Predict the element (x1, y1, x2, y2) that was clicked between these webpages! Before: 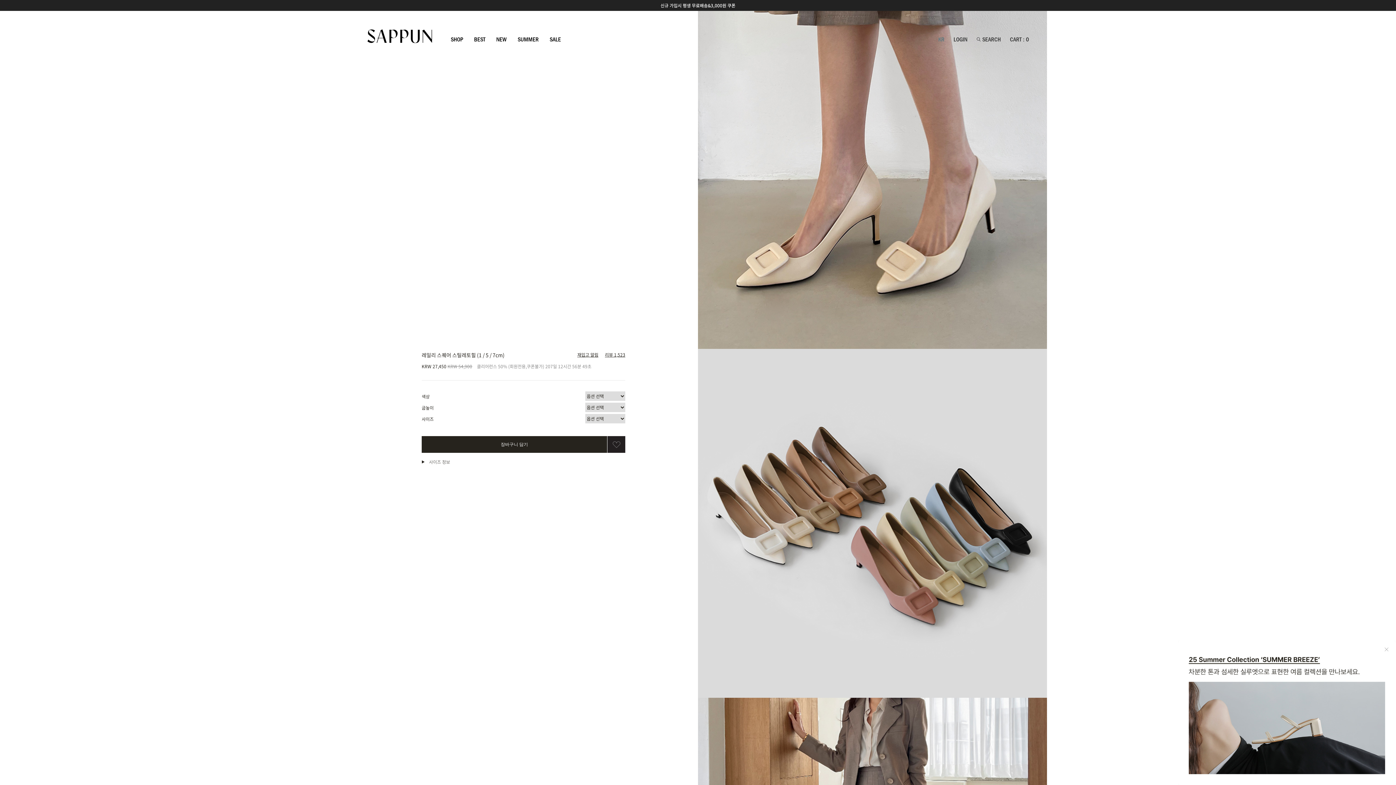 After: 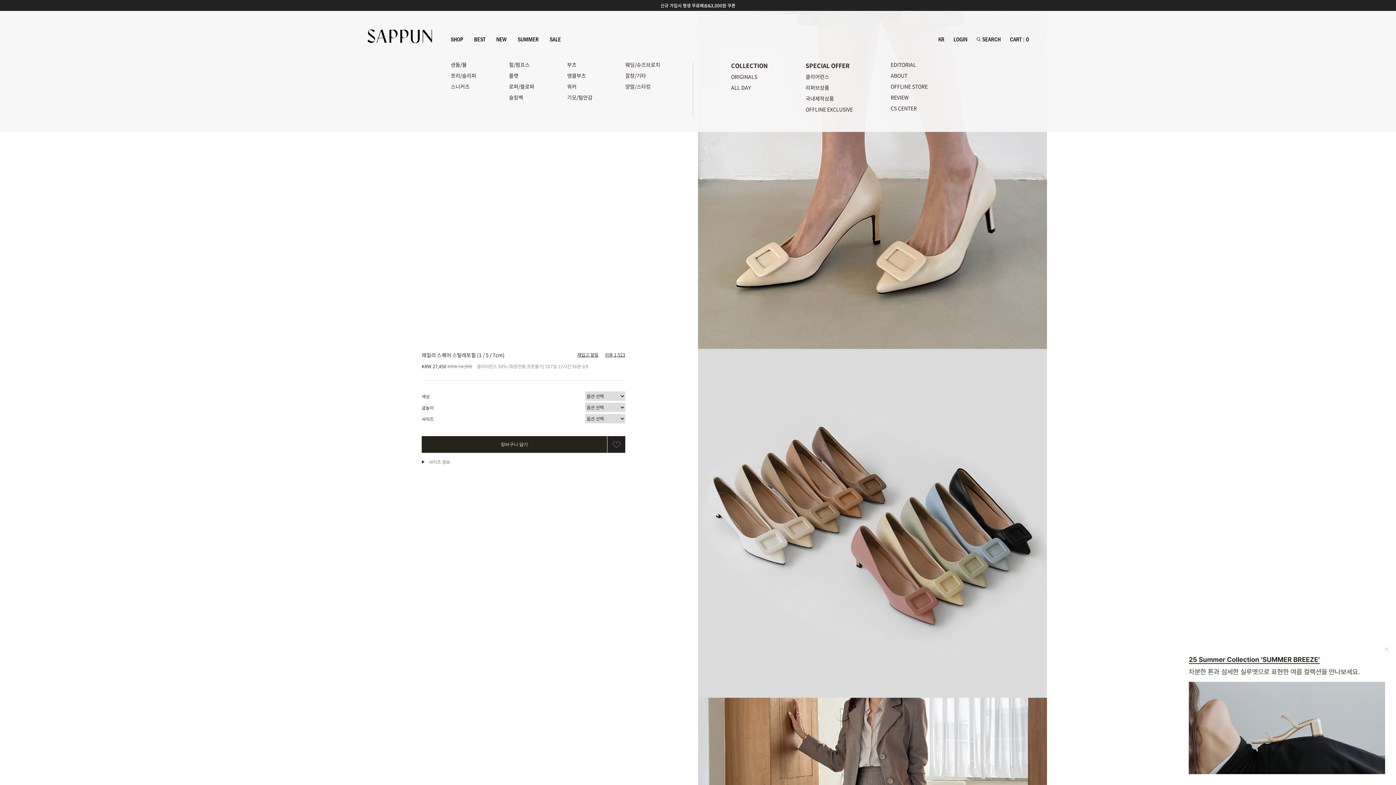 Action: label: SHOP bbox: (450, 35, 463, 43)